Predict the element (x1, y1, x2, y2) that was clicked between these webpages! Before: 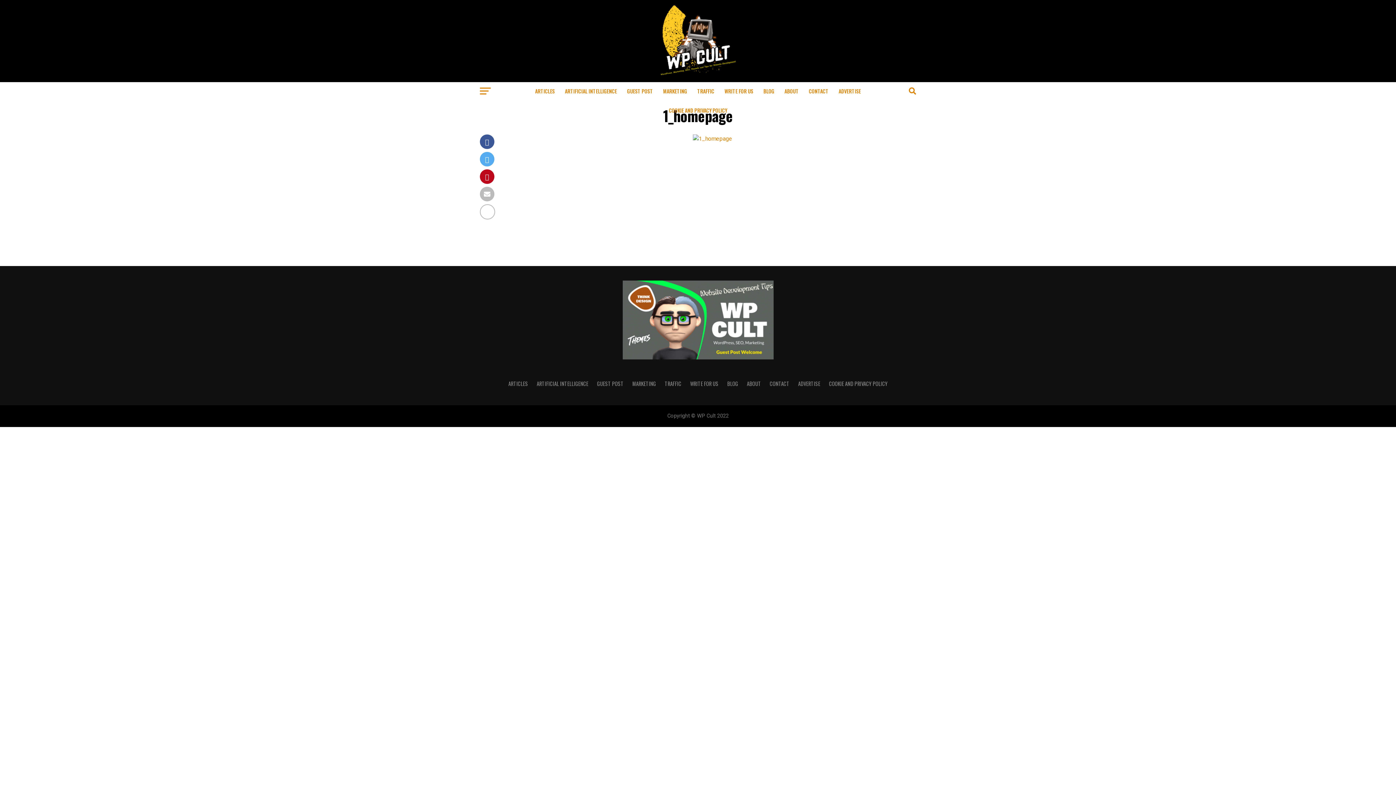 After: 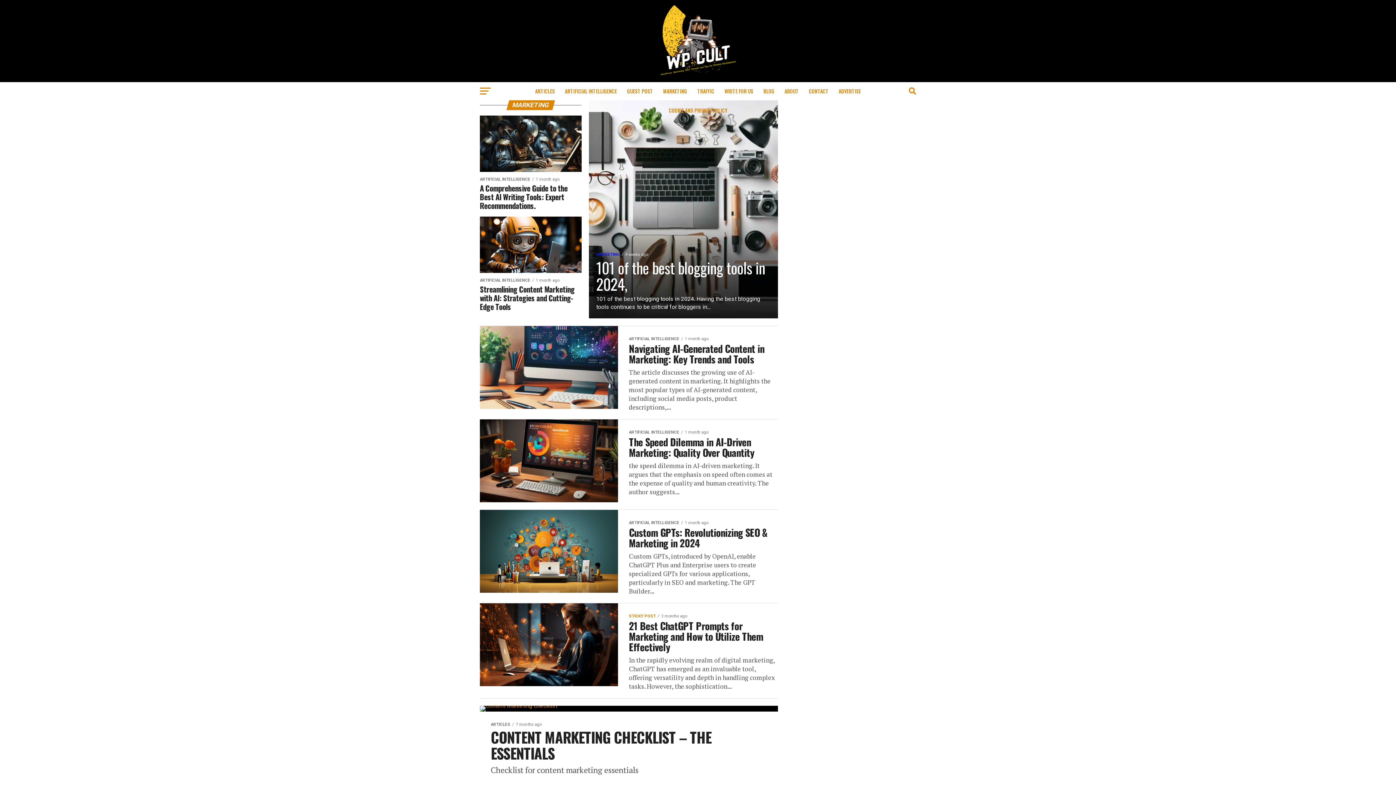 Action: label: MARKETING bbox: (658, 82, 691, 100)